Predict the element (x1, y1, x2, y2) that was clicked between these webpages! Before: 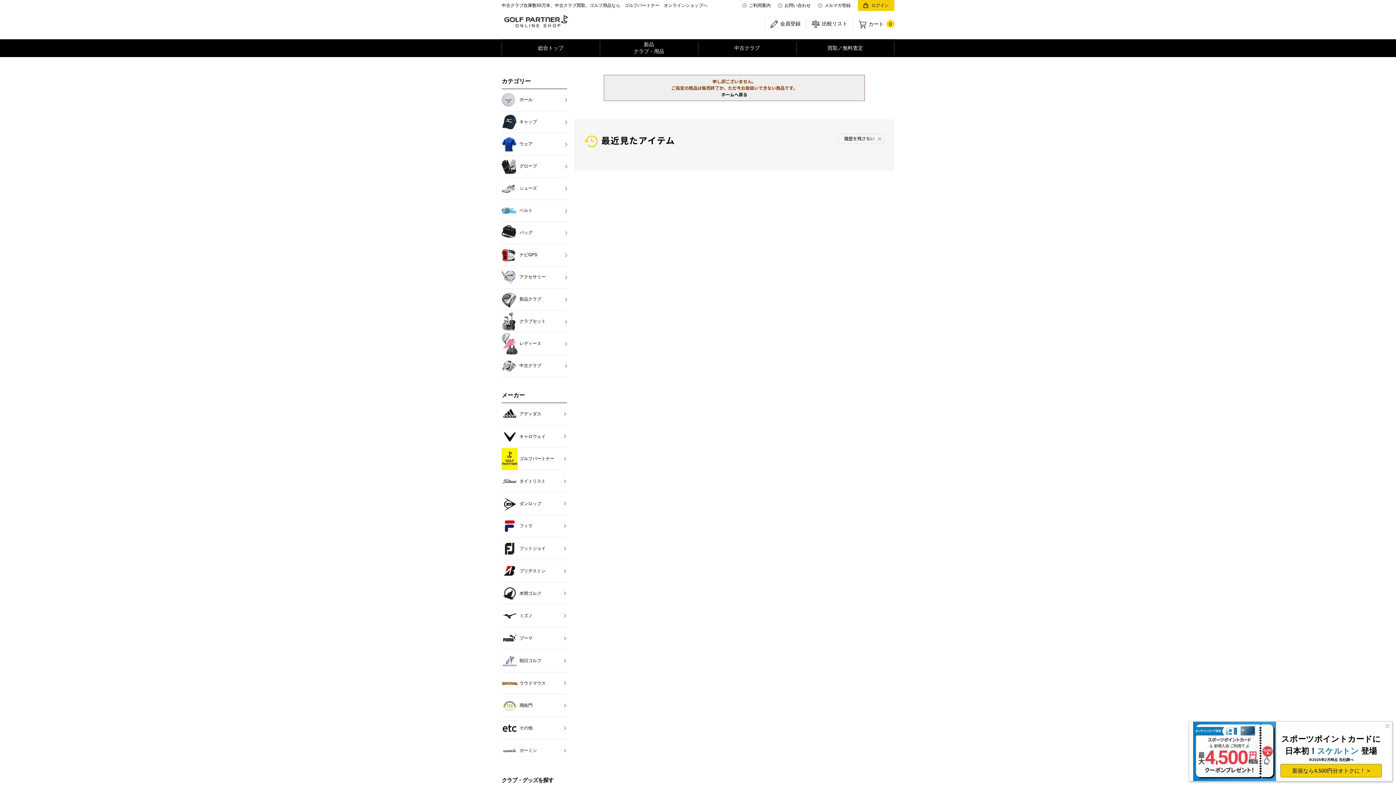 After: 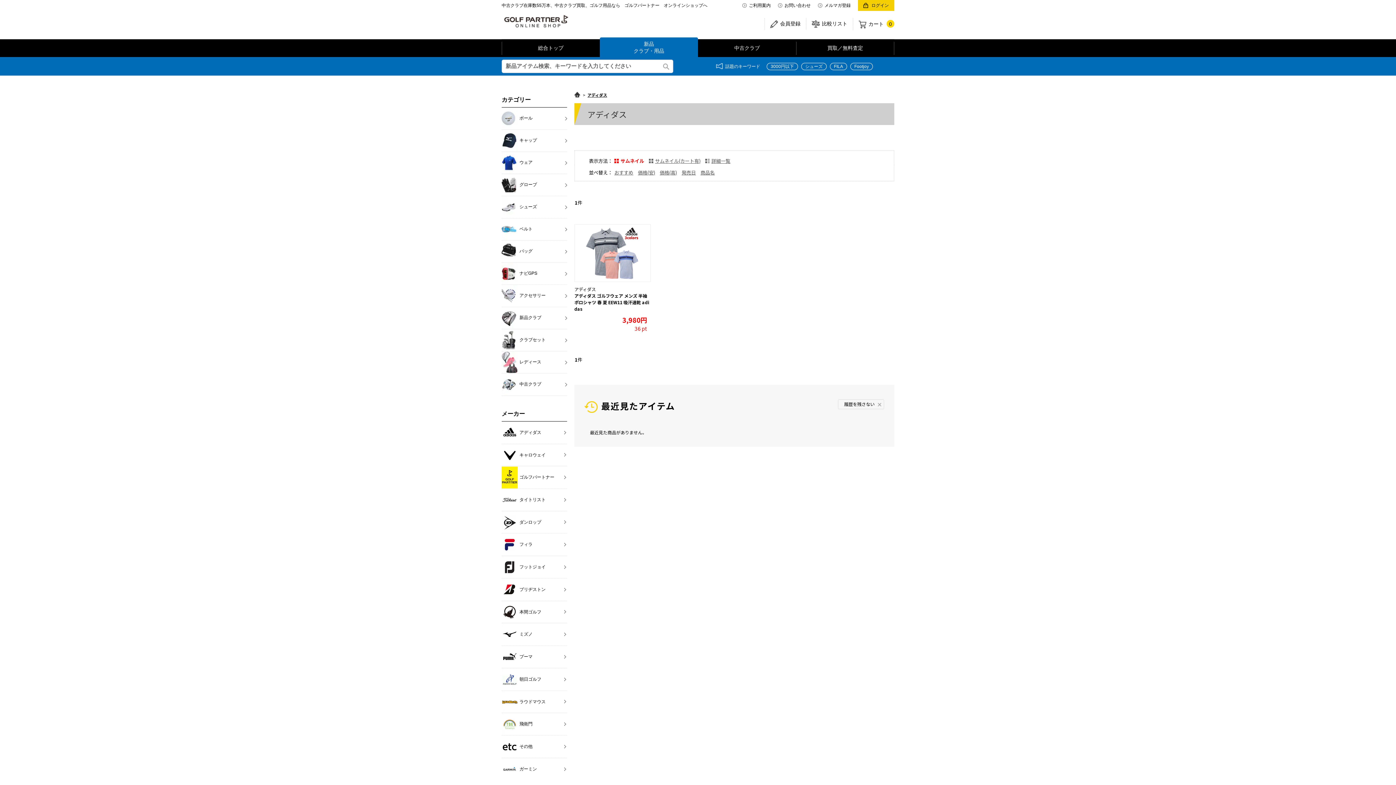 Action: bbox: (501, 403, 567, 425) label: アディダス